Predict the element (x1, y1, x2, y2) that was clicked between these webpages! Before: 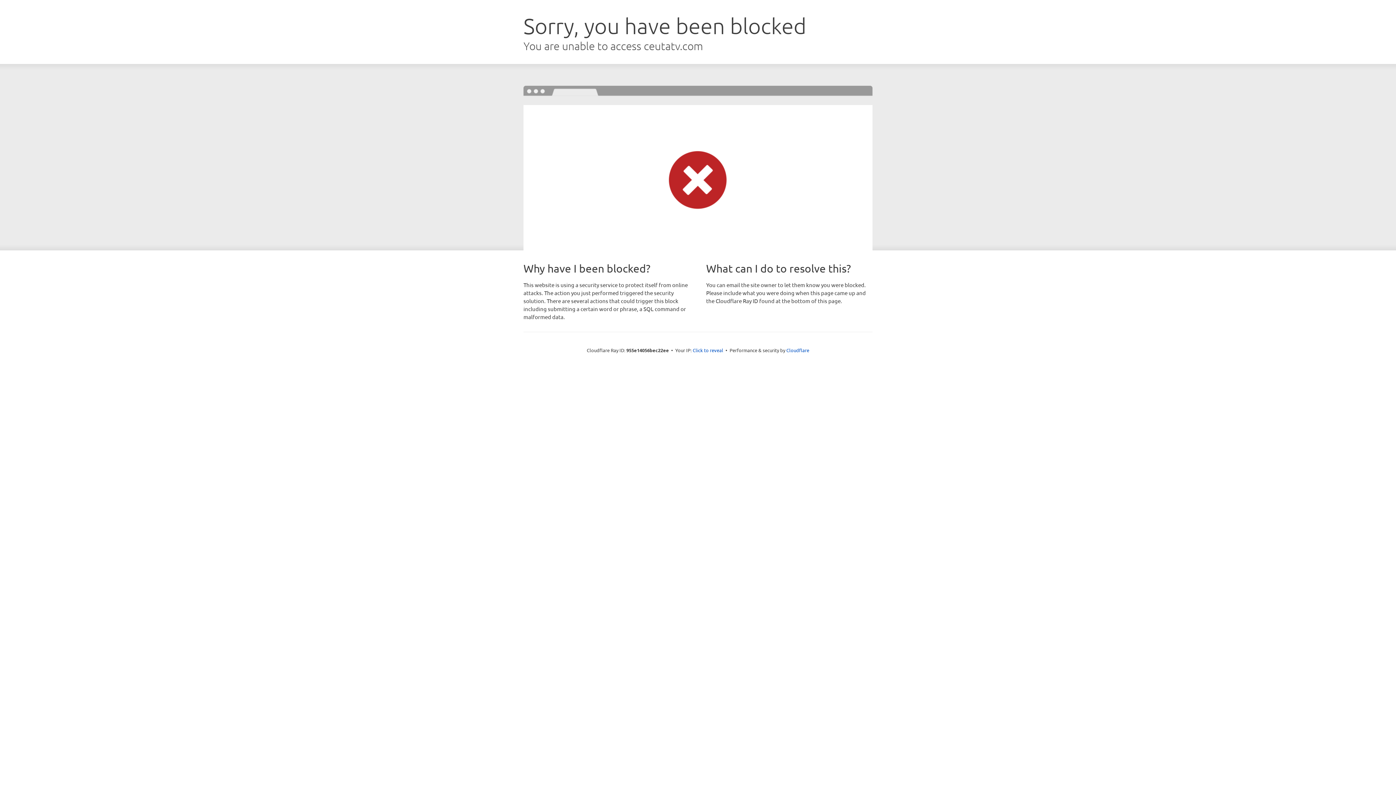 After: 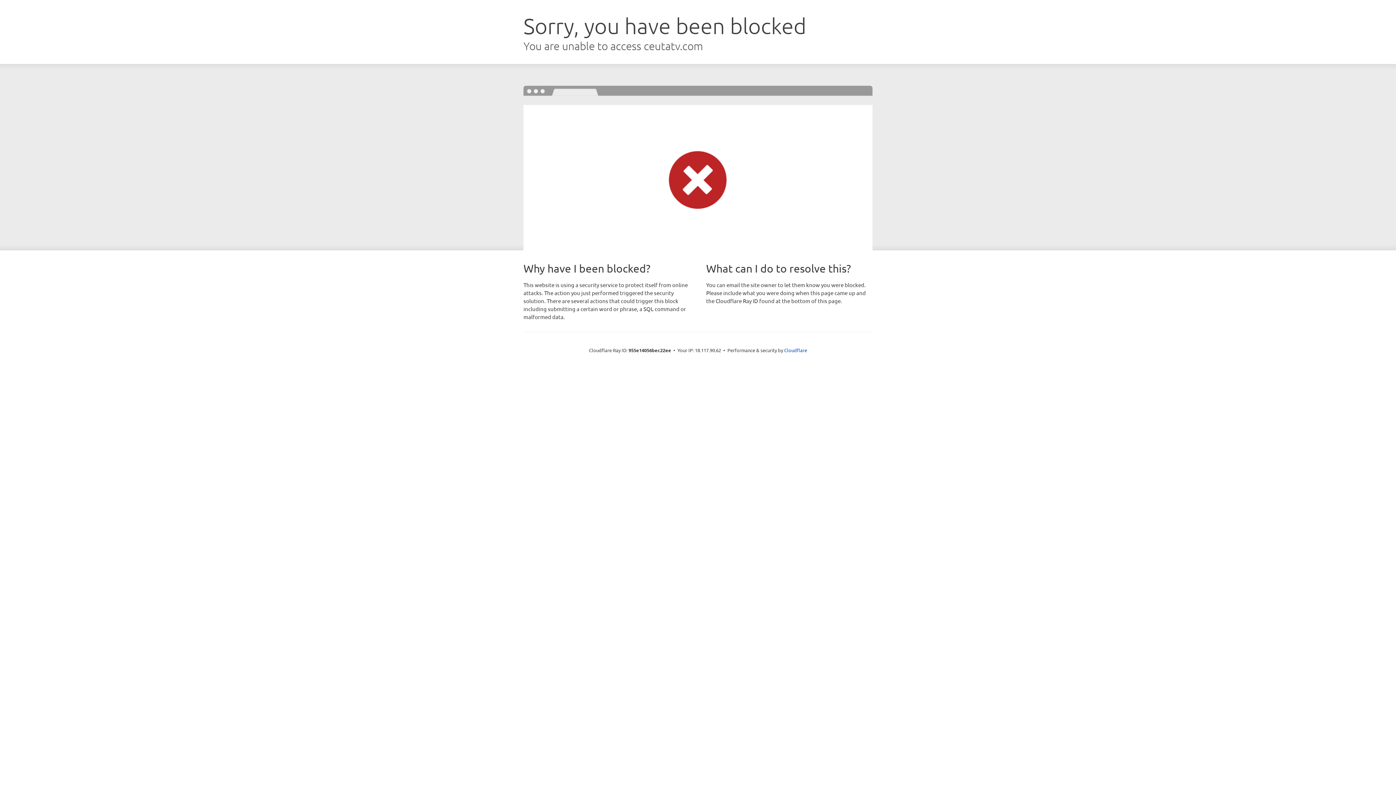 Action: label: Click to reveal bbox: (692, 346, 723, 353)